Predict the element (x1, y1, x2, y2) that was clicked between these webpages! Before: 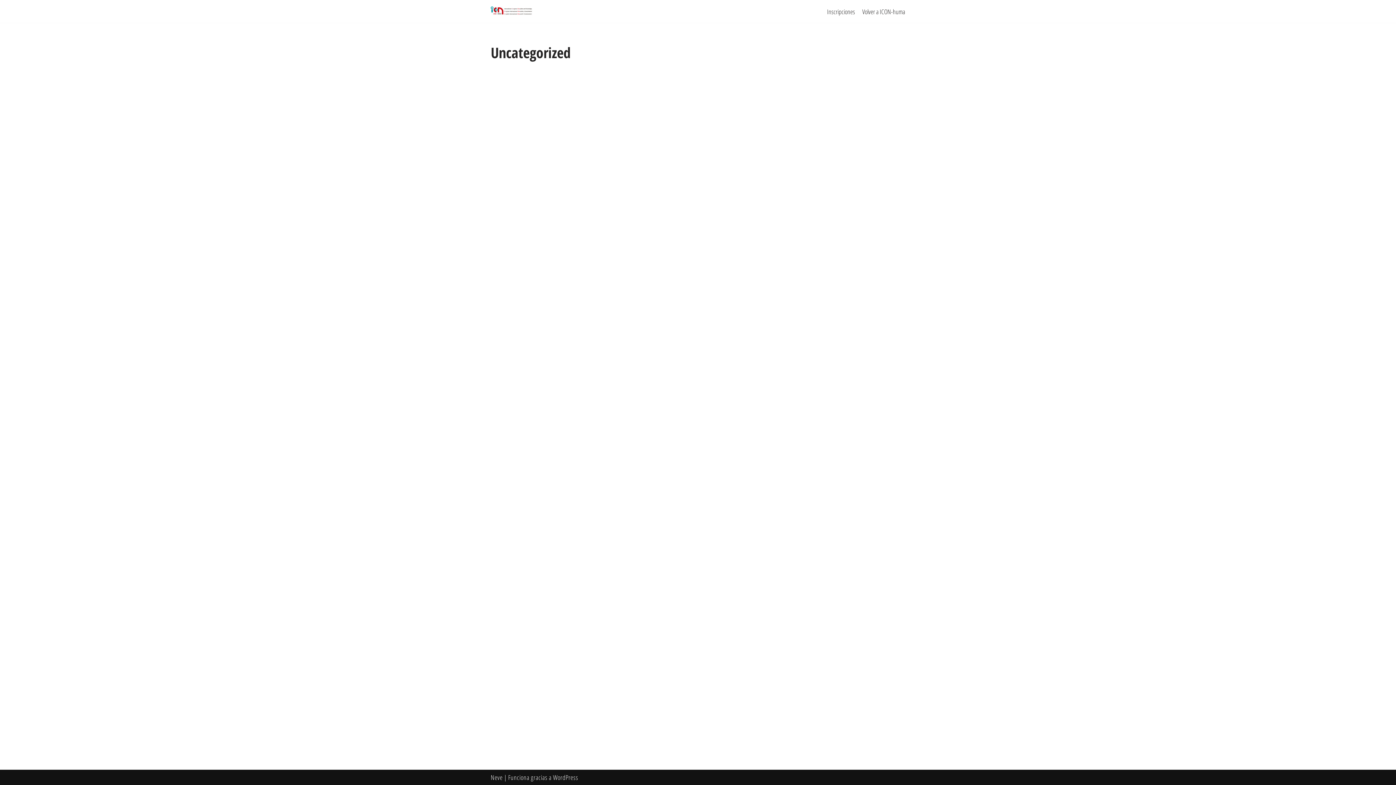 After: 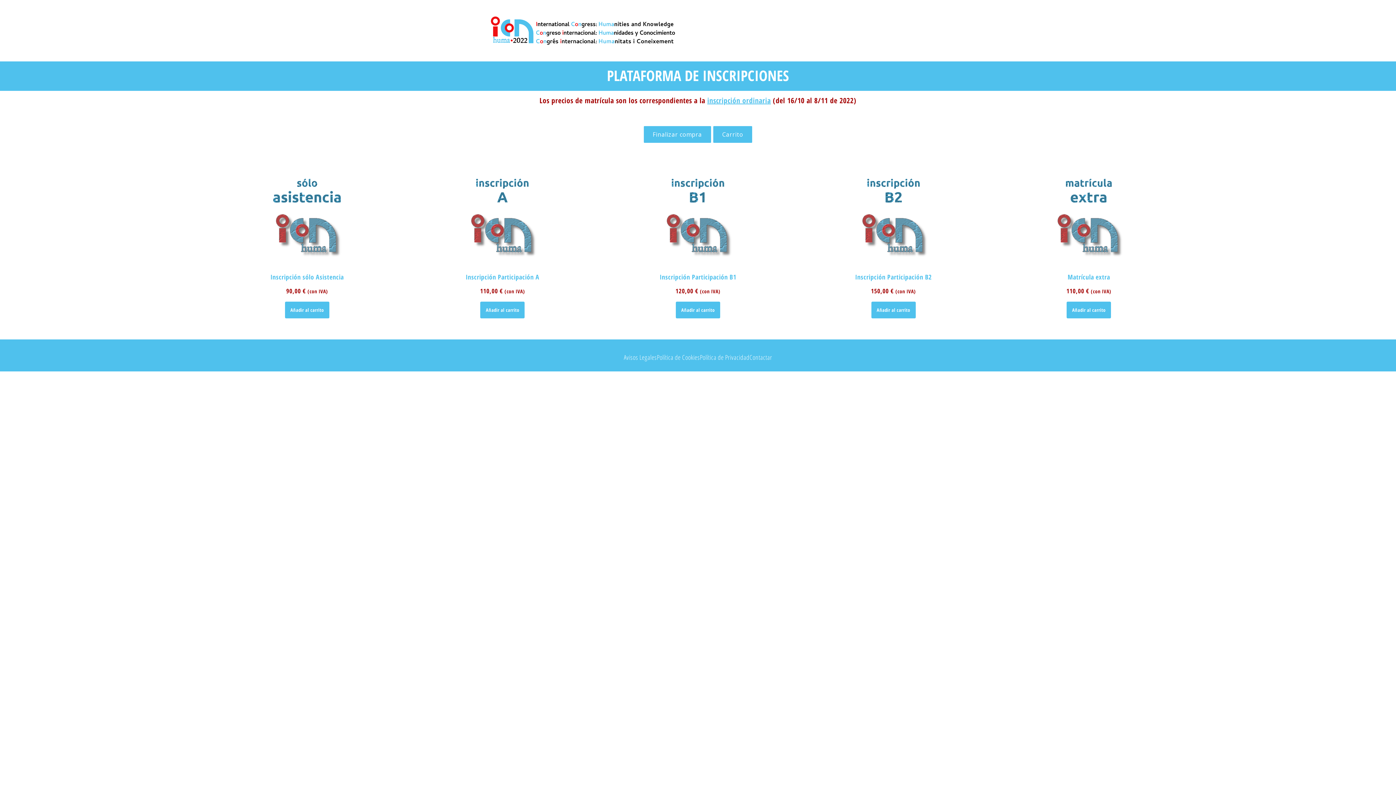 Action: label: Inscripciones bbox: (827, 6, 855, 16)